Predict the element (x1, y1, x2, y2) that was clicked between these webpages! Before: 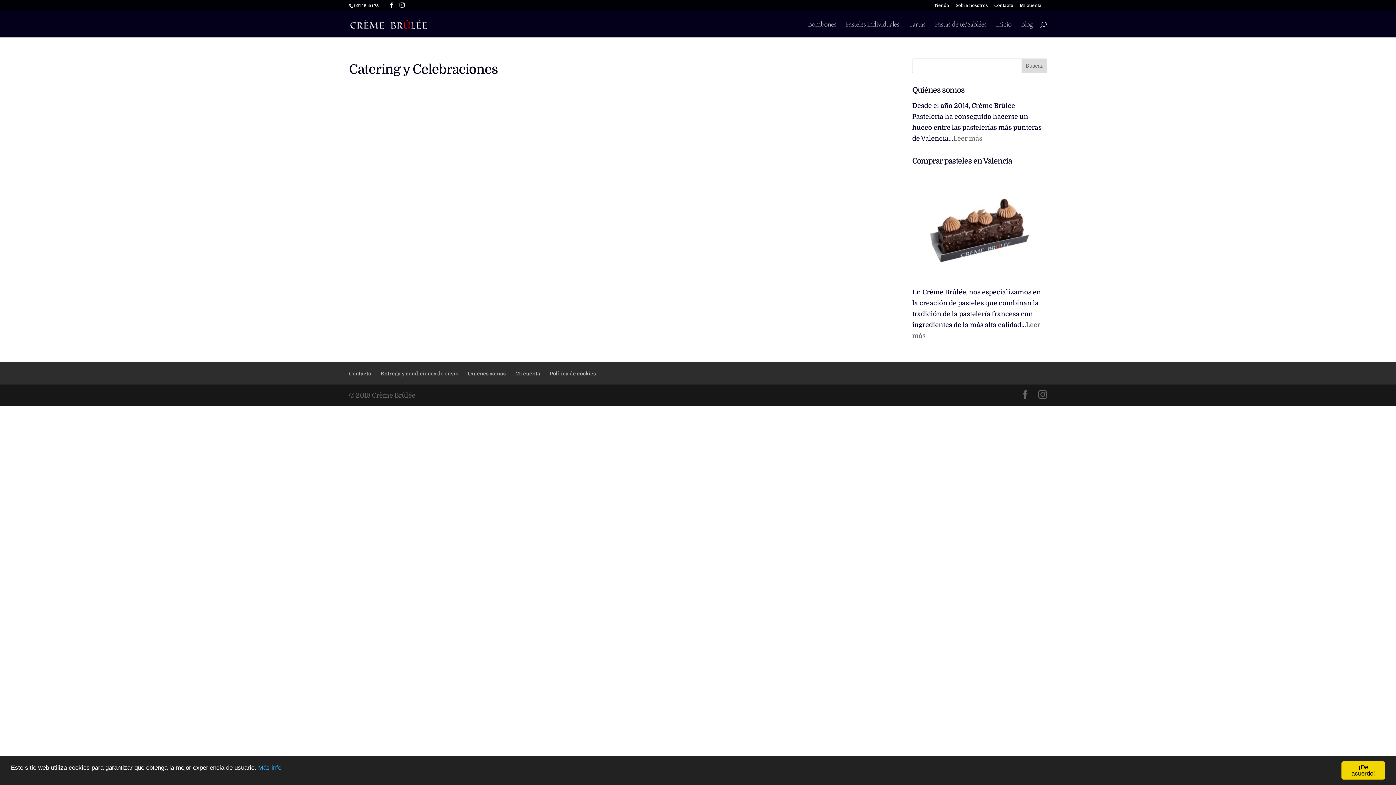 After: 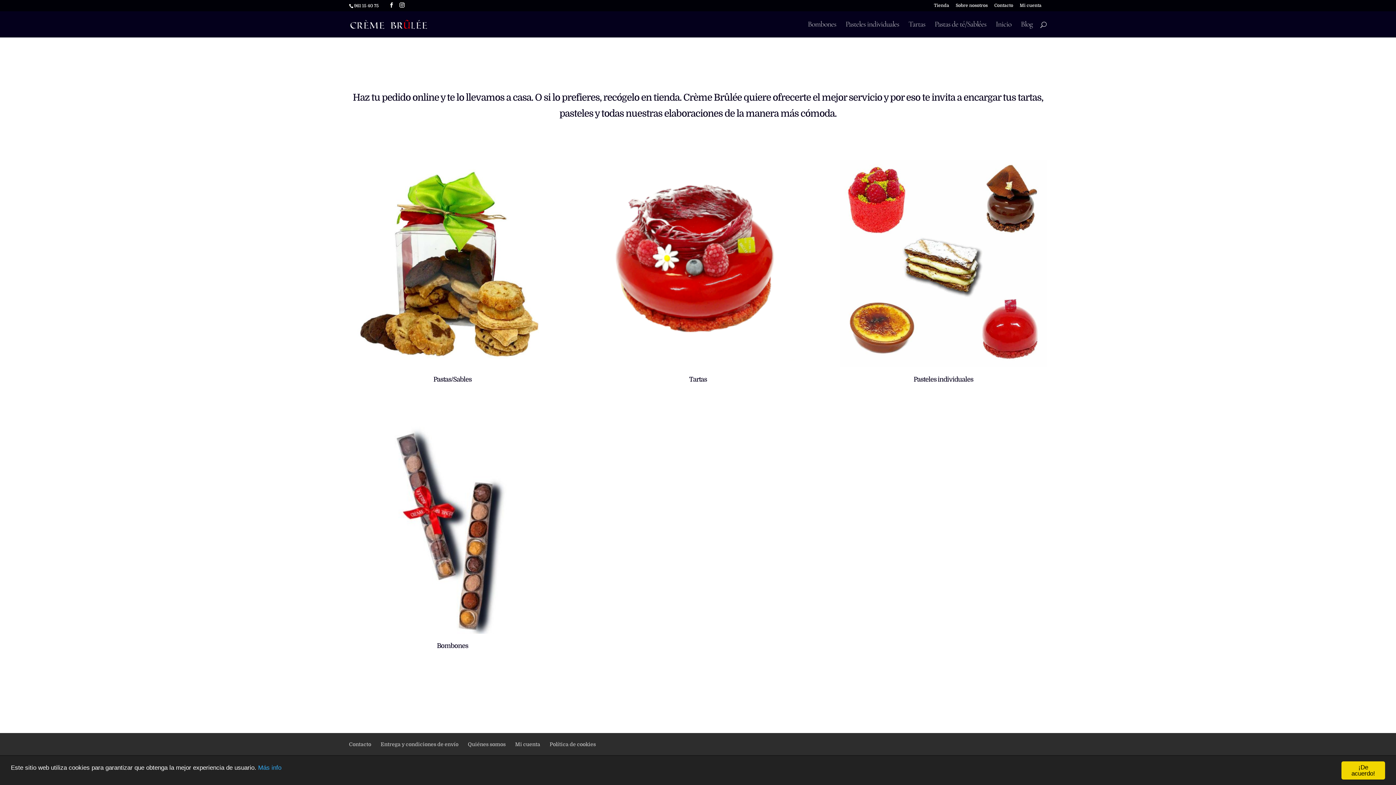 Action: bbox: (934, 3, 949, 10) label: Tienda